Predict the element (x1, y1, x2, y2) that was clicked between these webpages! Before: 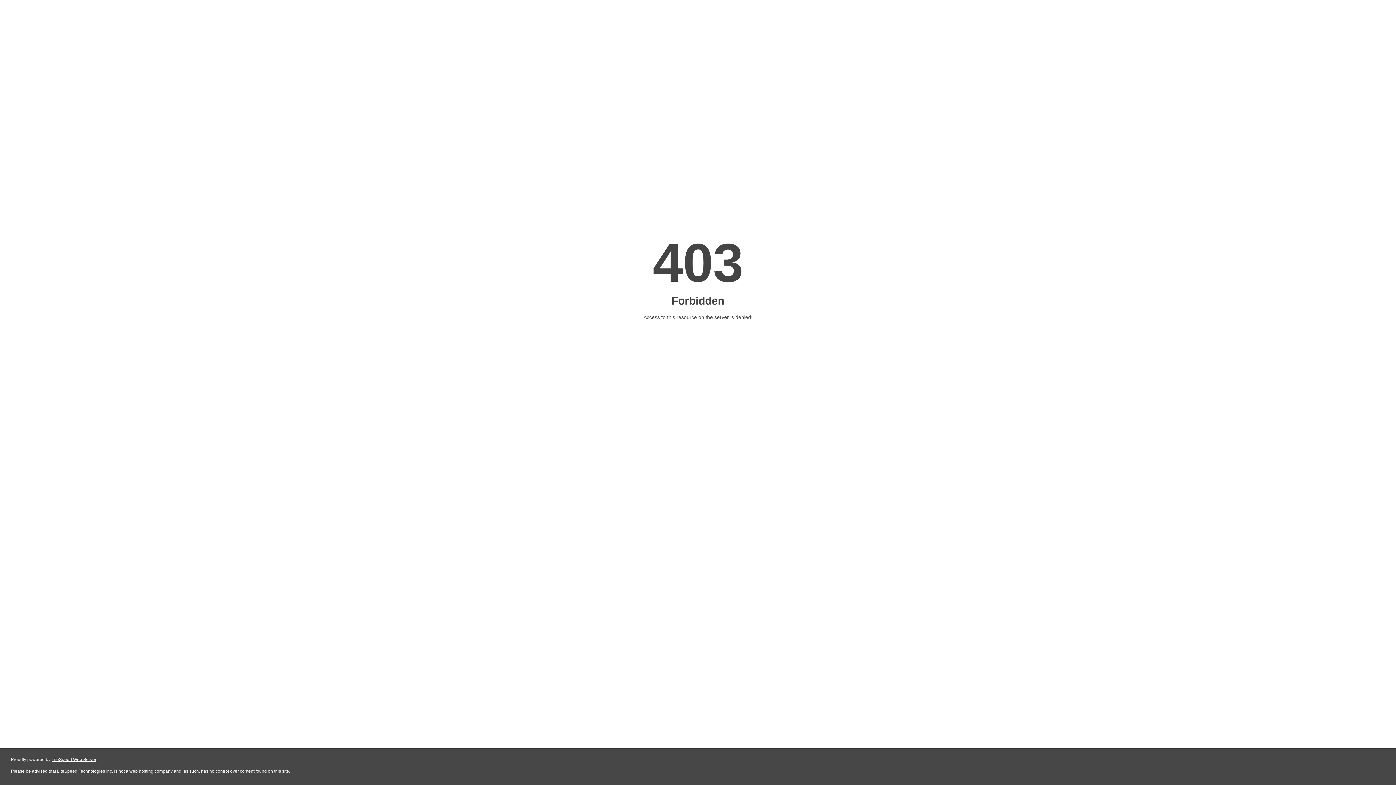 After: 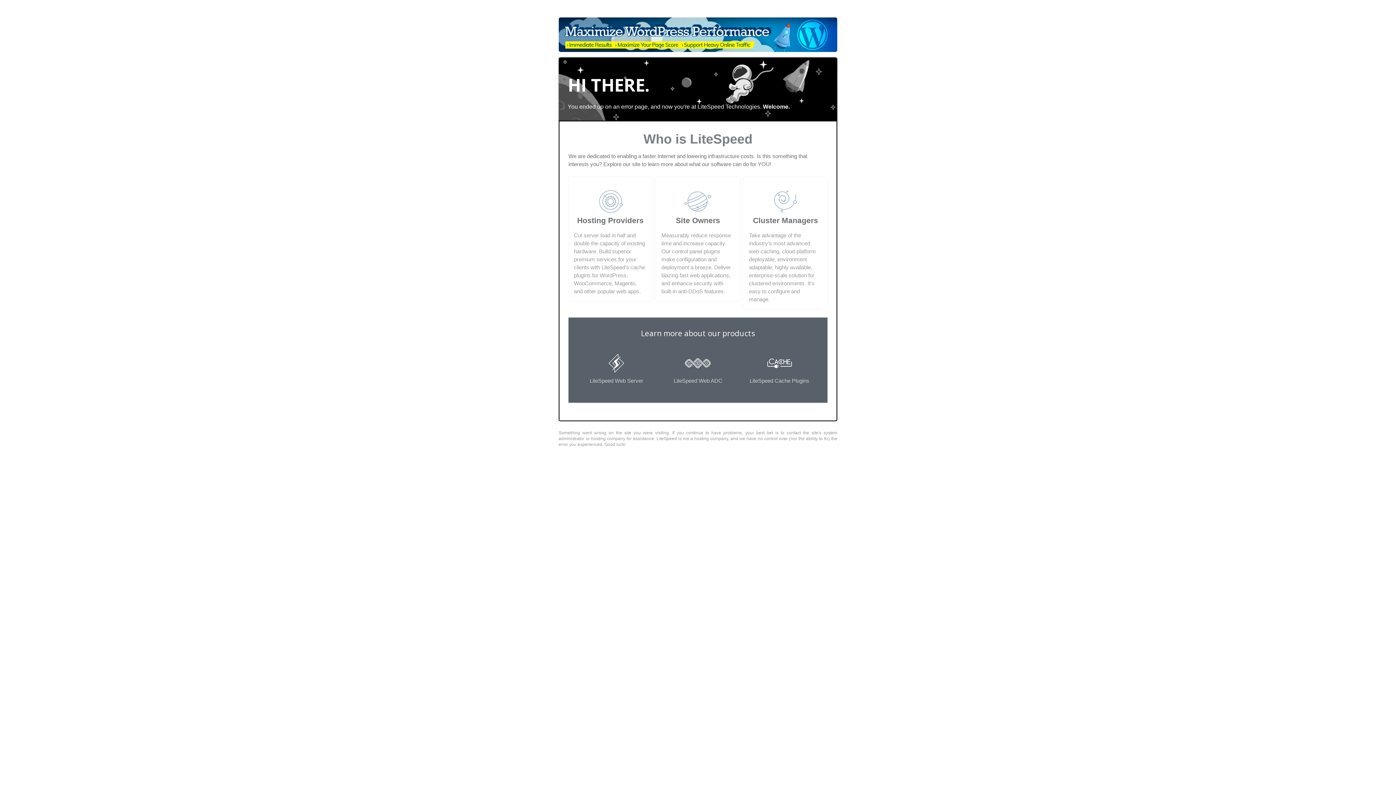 Action: bbox: (51, 757, 96, 762) label: LiteSpeed Web Server